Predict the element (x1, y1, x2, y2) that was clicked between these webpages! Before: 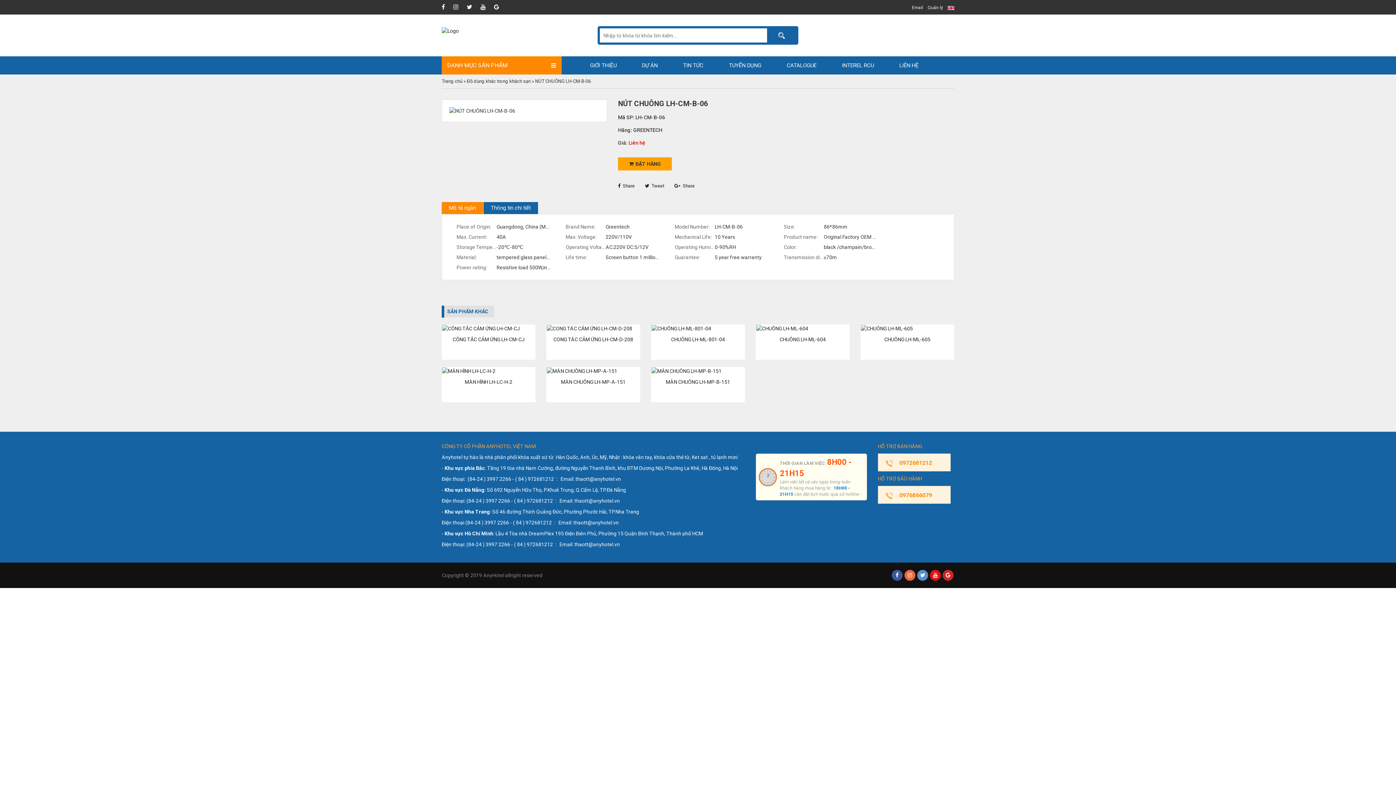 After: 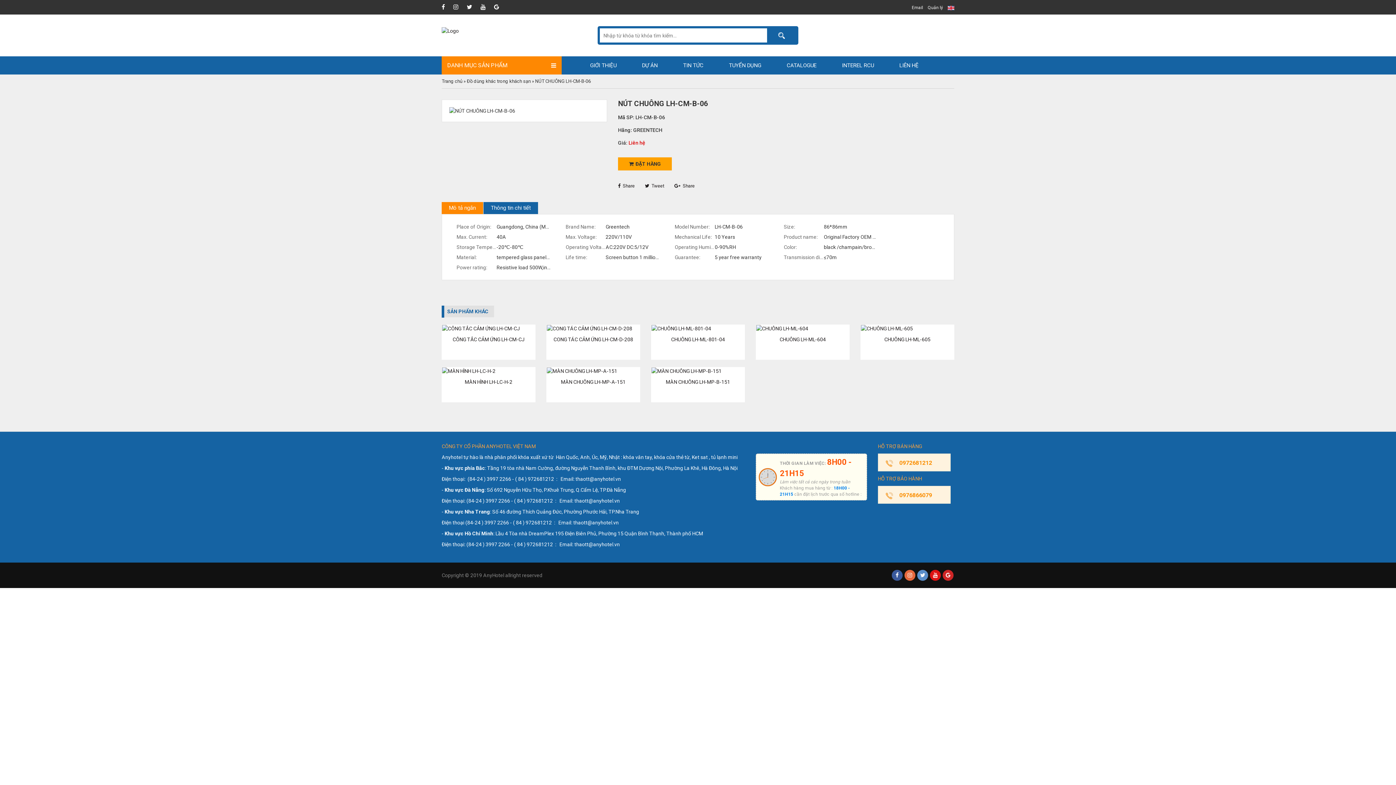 Action: bbox: (494, 4, 506, 10)